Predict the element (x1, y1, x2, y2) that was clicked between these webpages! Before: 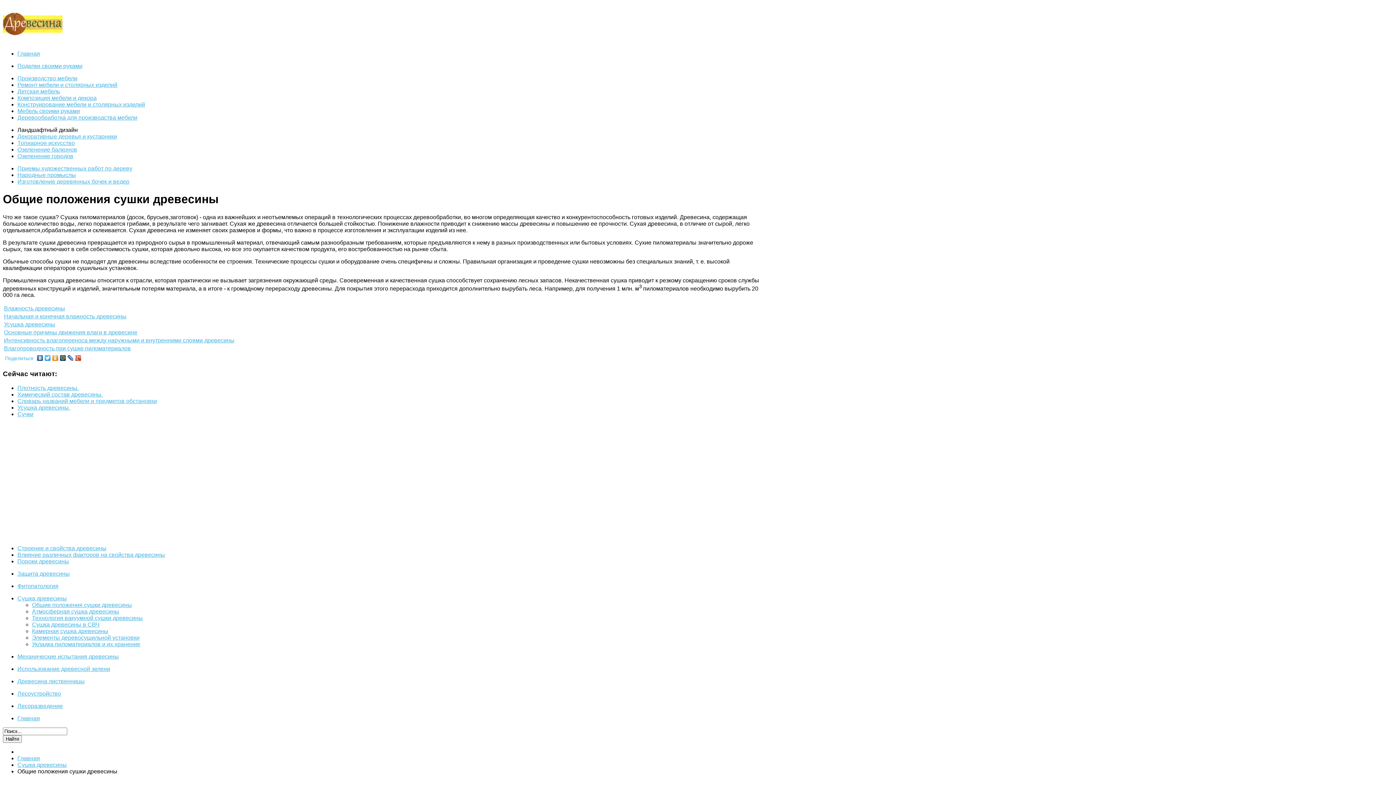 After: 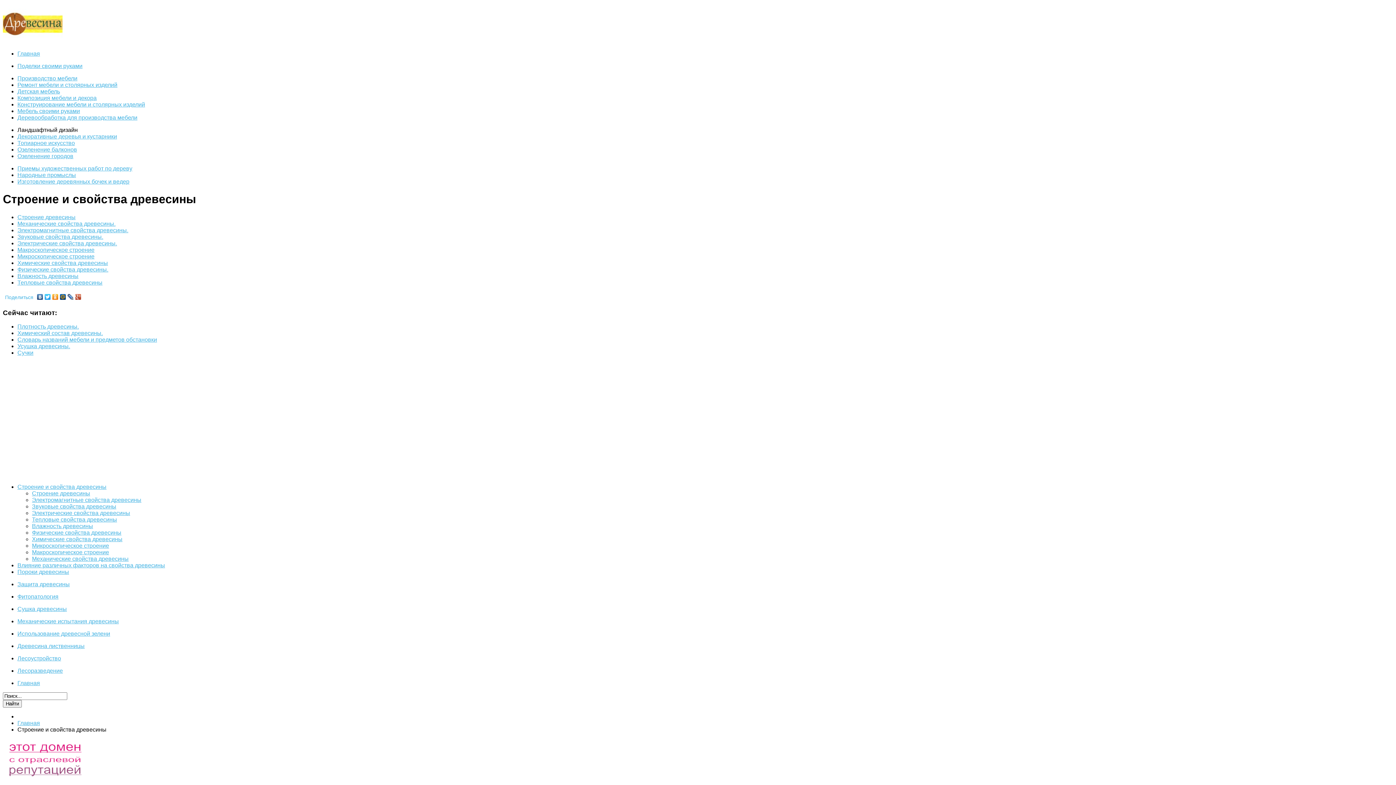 Action: label: Строение и свойства древесины bbox: (17, 545, 106, 551)